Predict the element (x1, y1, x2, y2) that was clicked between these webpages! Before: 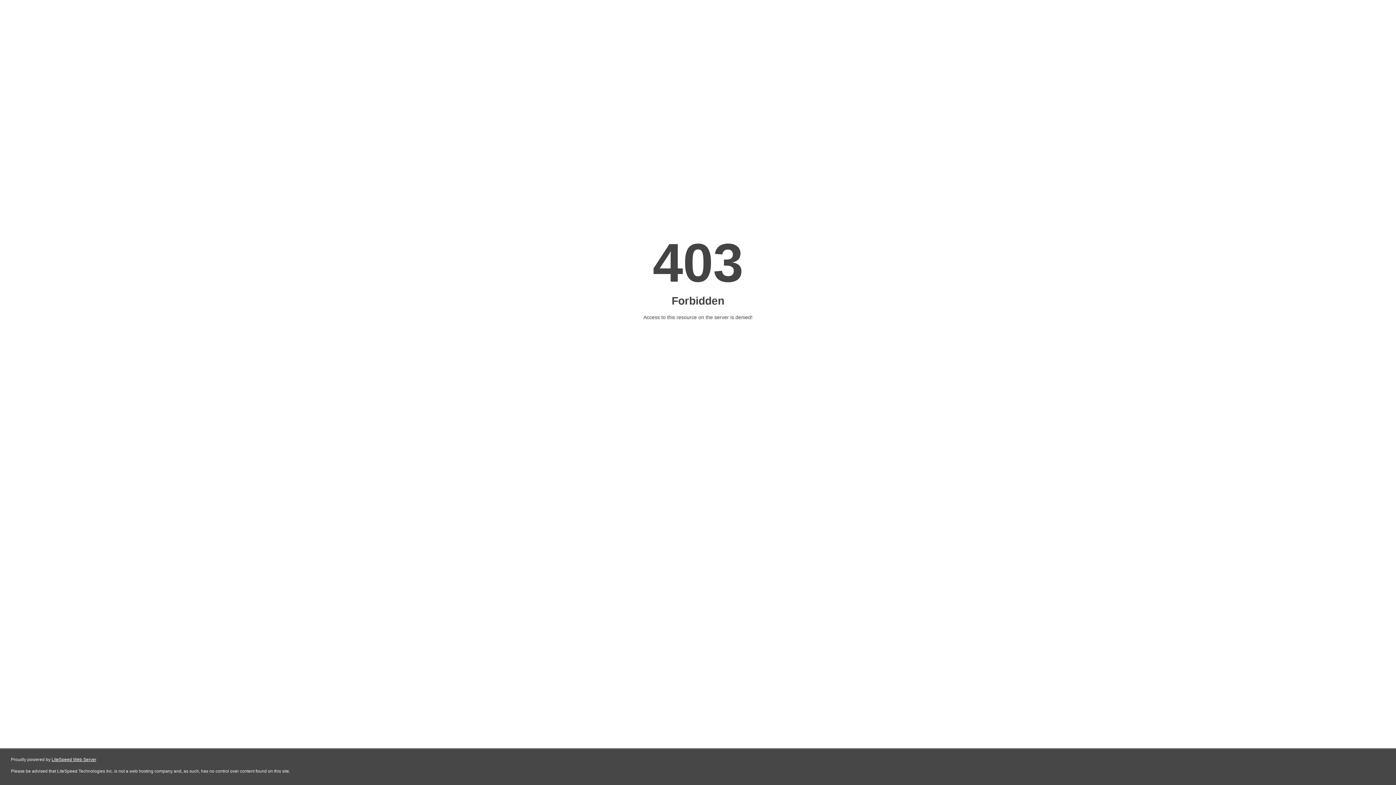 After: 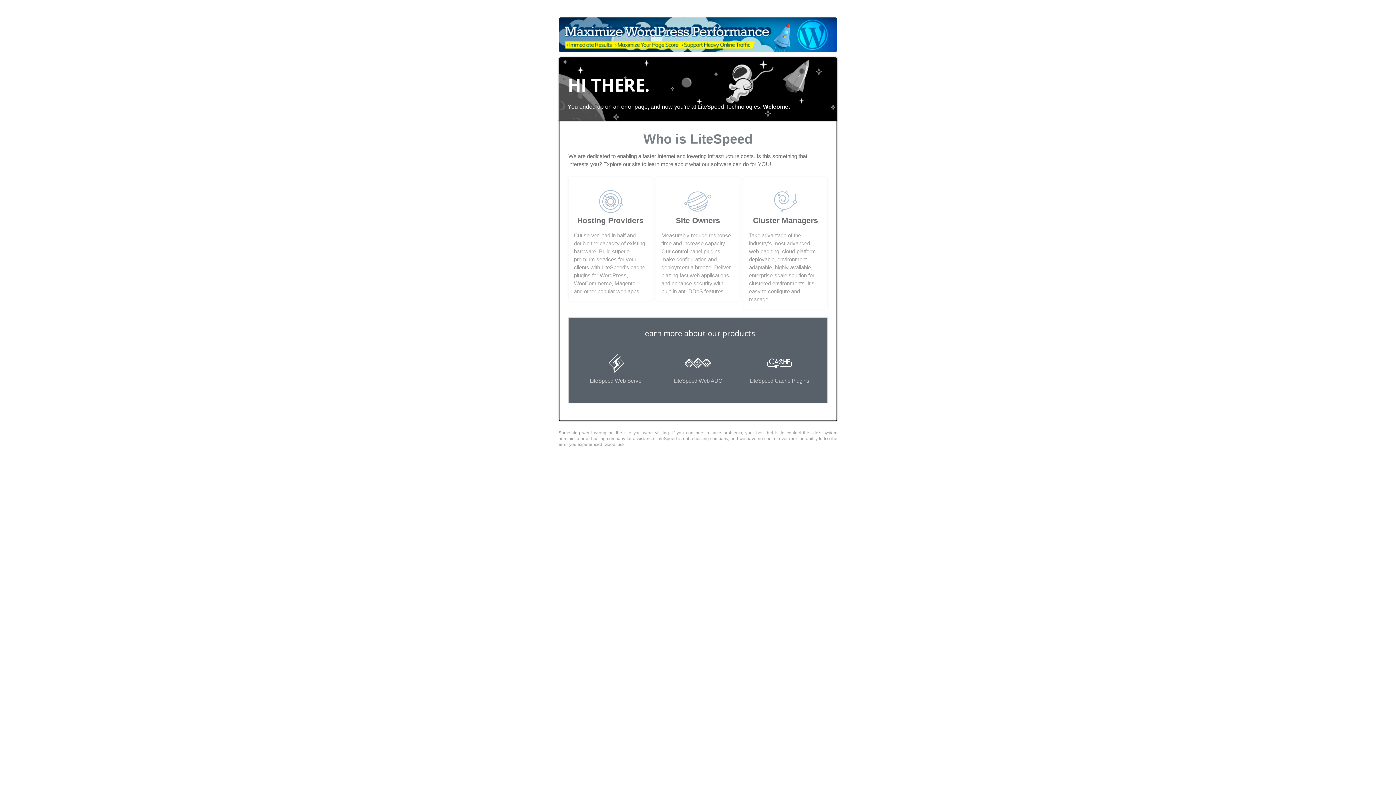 Action: label: LiteSpeed Web Server bbox: (51, 757, 96, 762)